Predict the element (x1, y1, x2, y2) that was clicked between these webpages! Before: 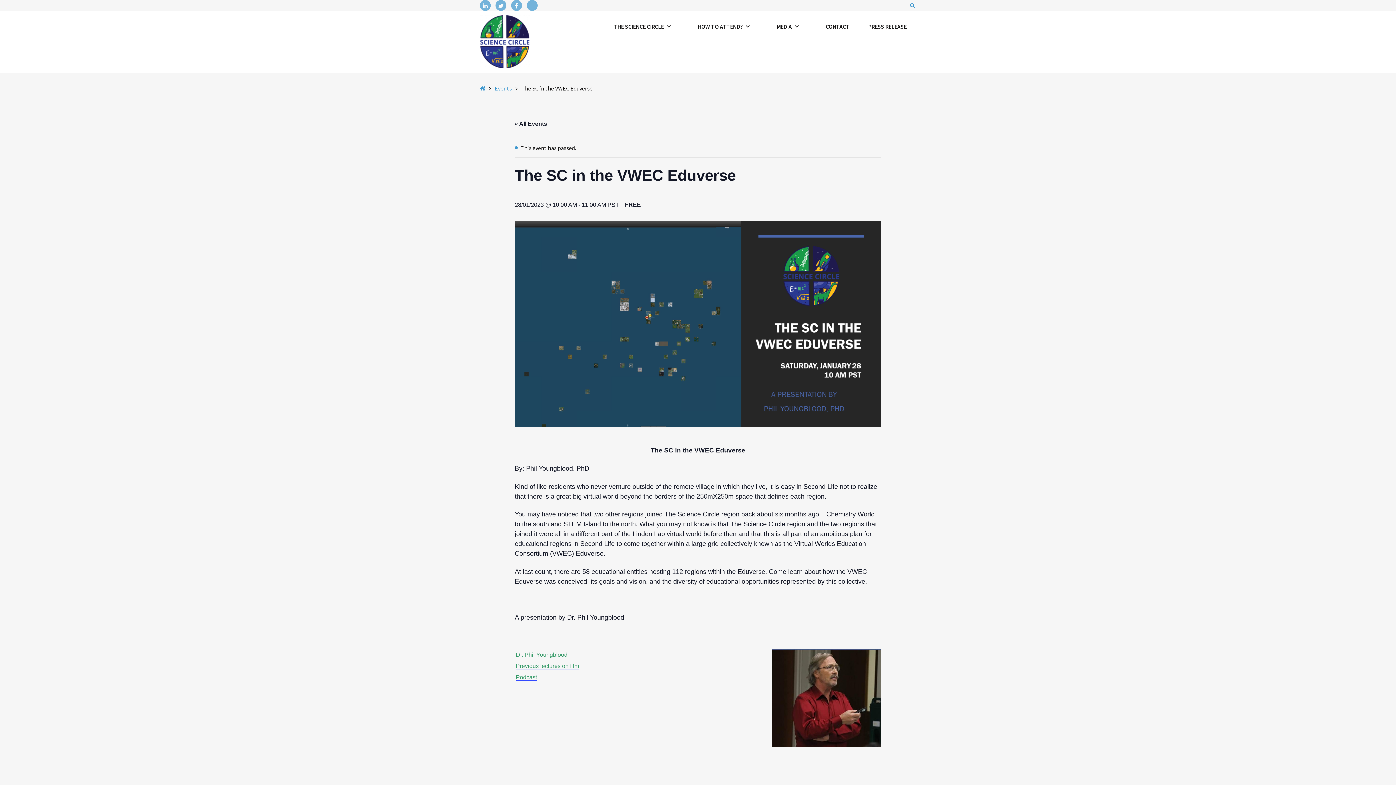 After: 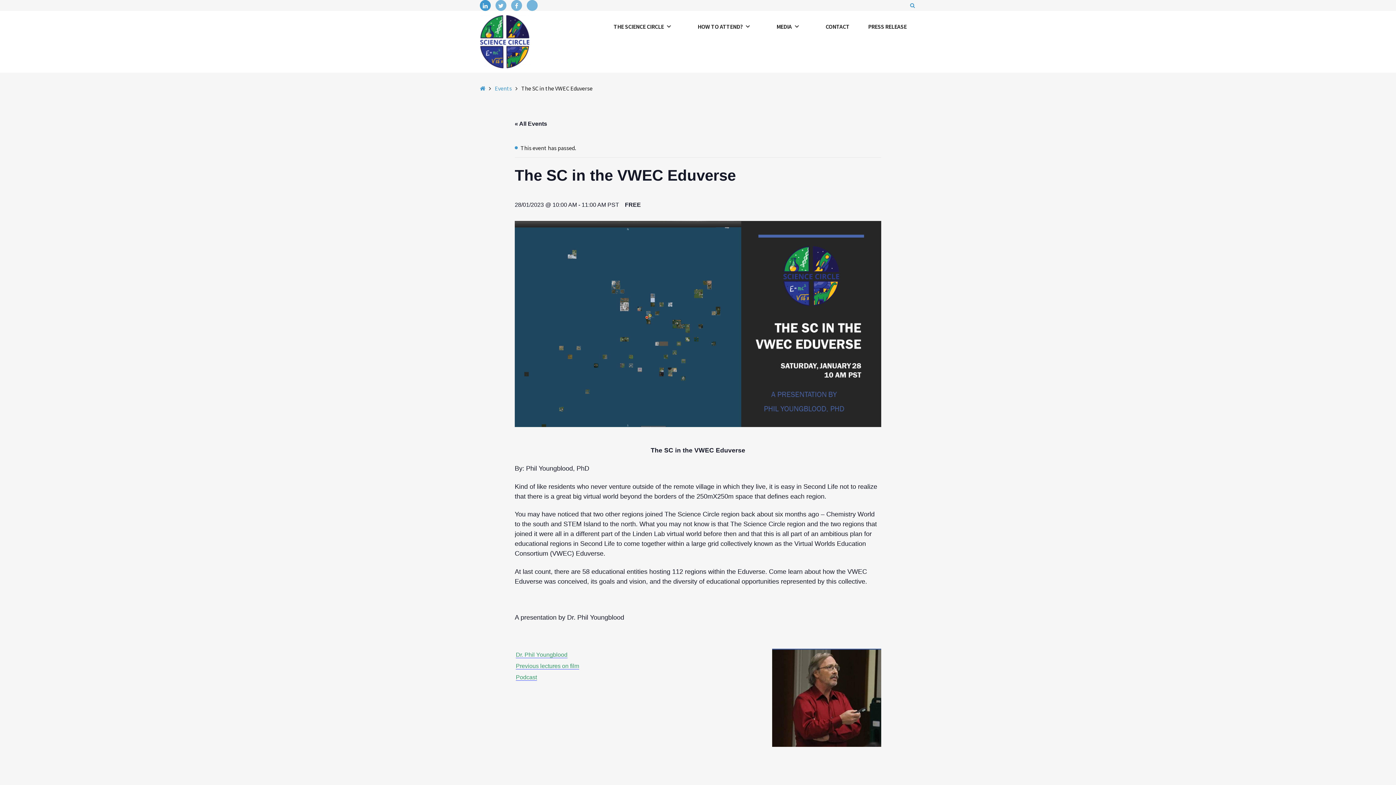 Action: label: Linkedin bbox: (480, 0, 490, 10)